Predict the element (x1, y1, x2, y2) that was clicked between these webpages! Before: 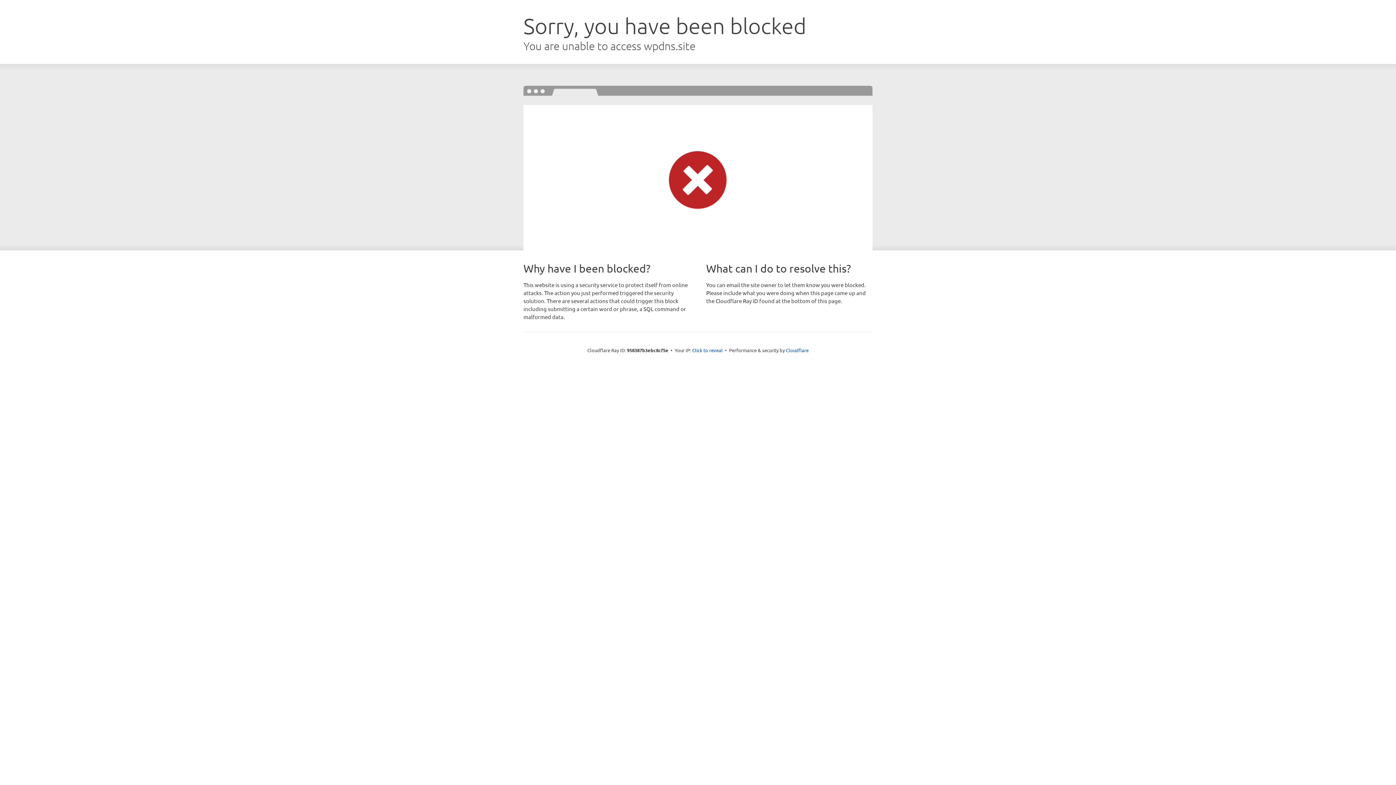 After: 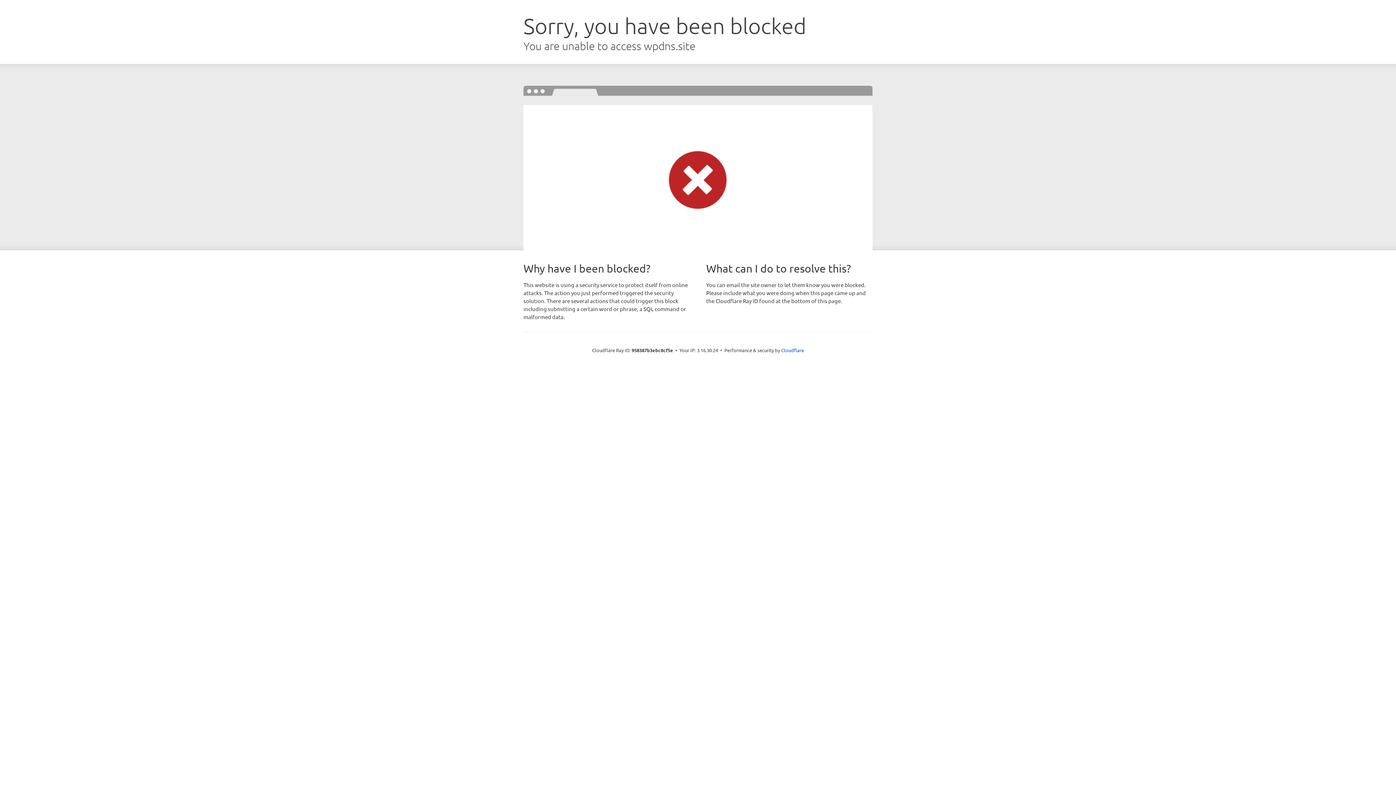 Action: bbox: (692, 346, 722, 353) label: Click to reveal